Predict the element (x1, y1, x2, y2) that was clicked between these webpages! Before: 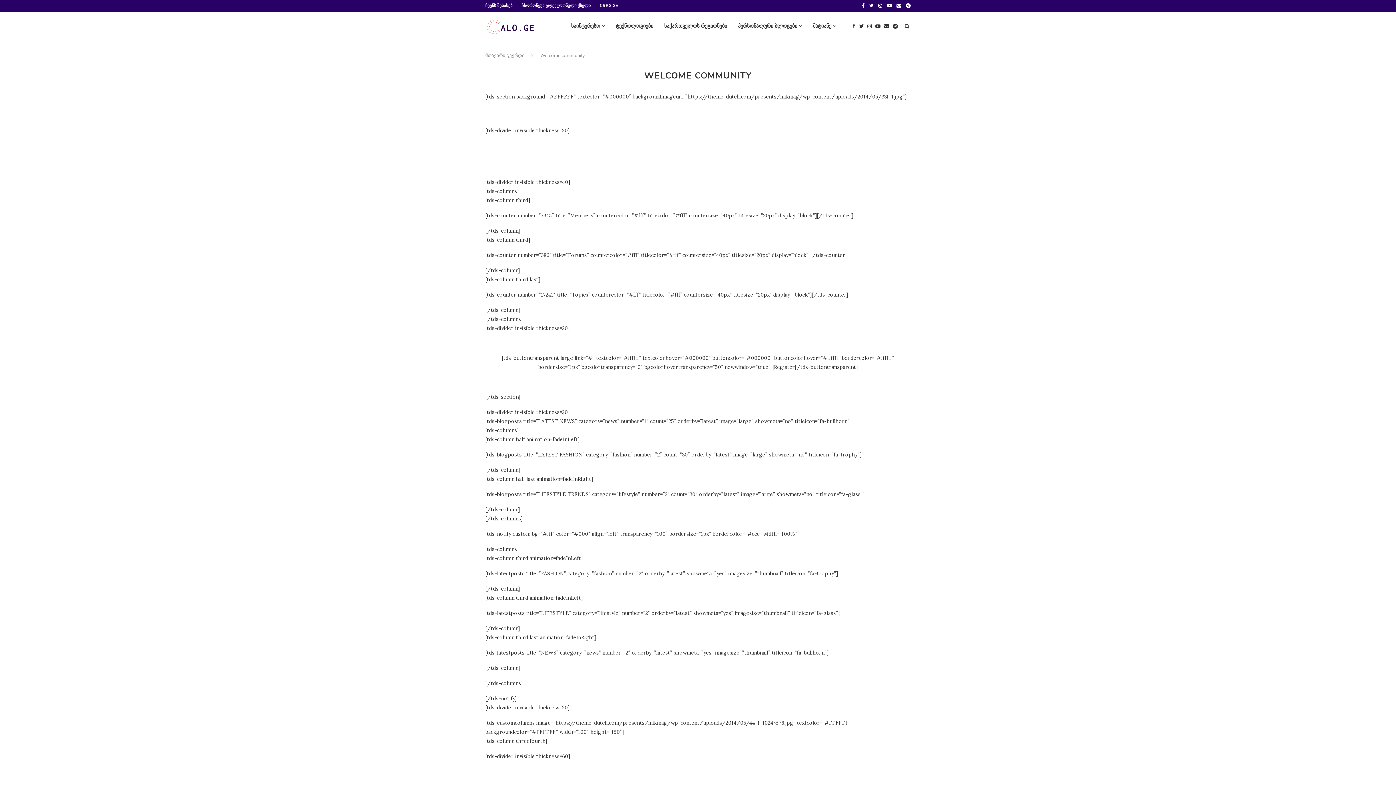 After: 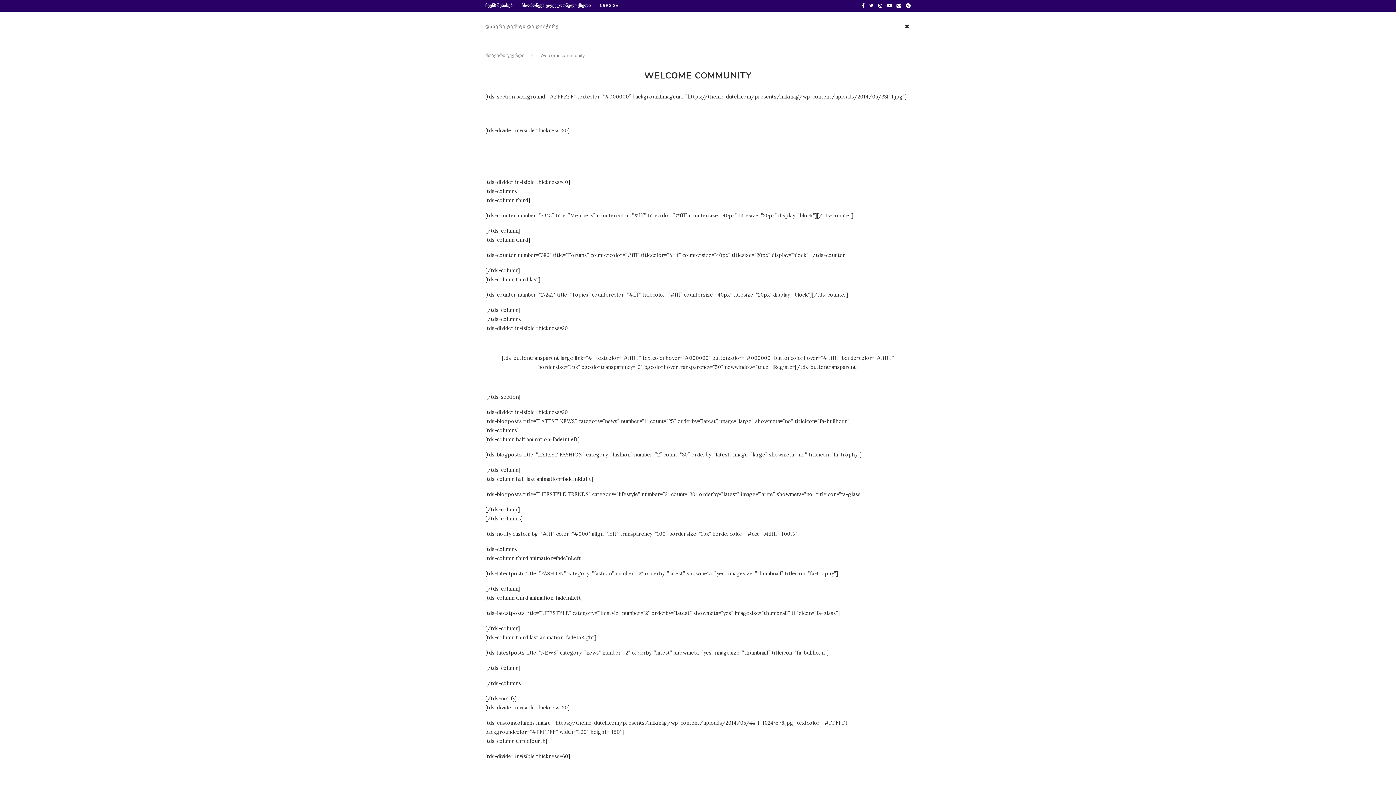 Action: bbox: (903, 11, 910, 40)